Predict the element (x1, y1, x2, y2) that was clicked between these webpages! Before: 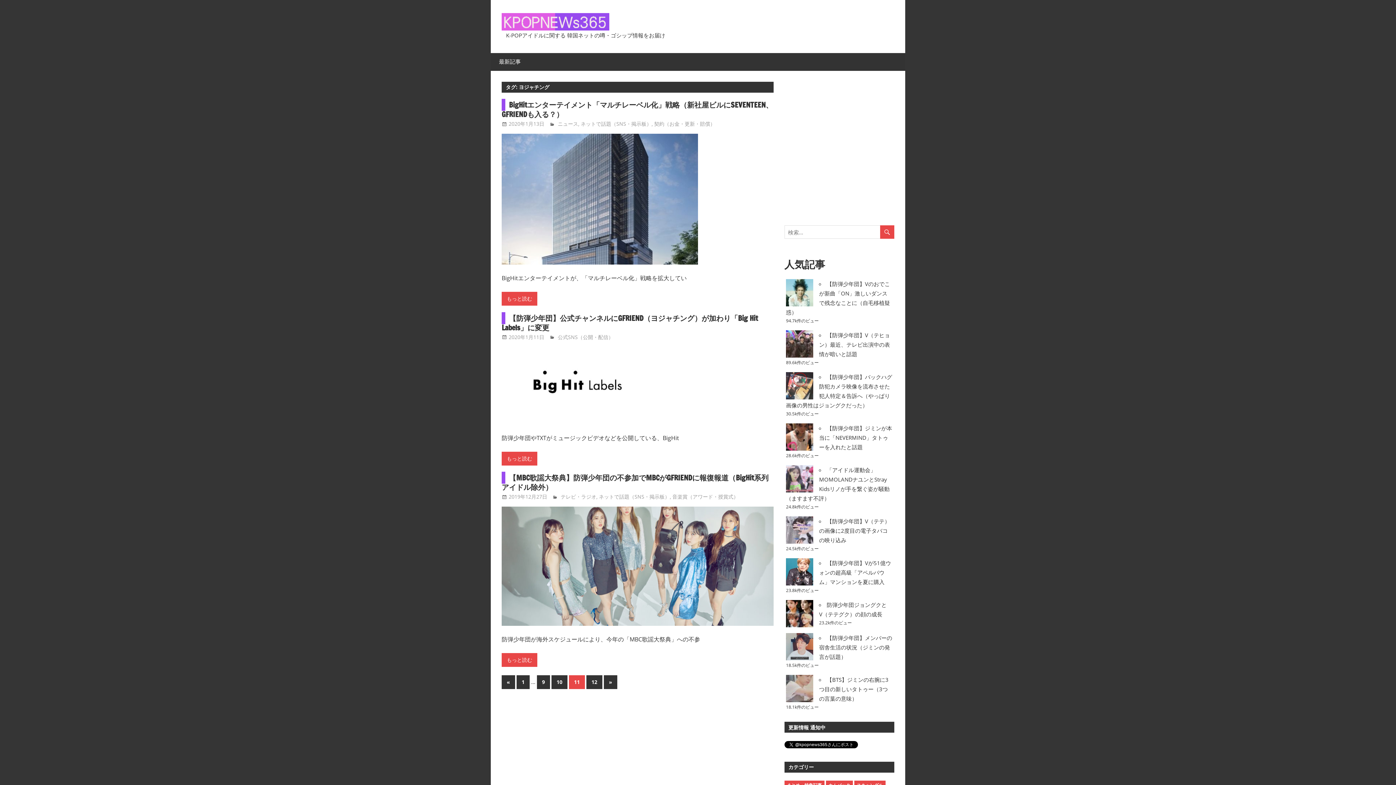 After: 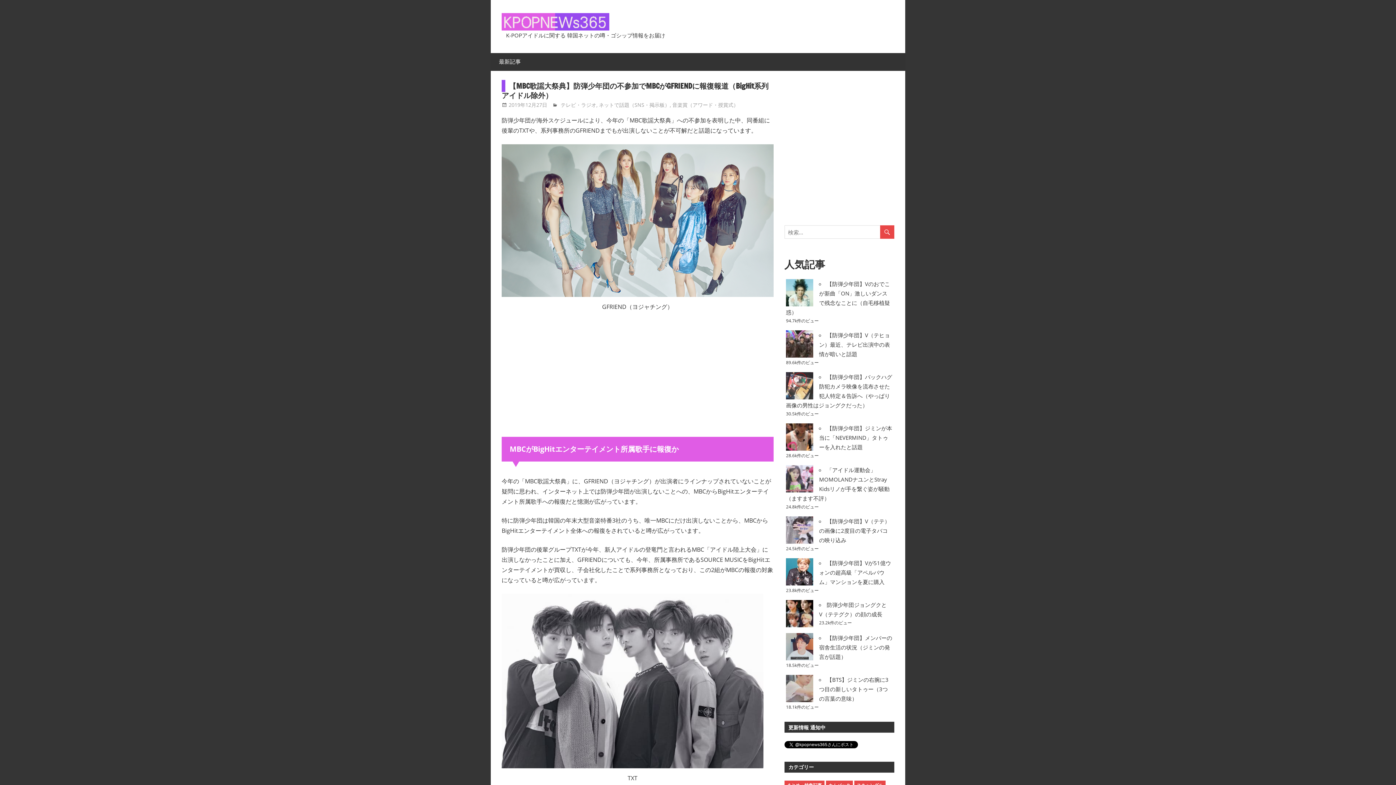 Action: bbox: (501, 472, 768, 492) label: 【MBC歌謡大祭典】防弾少年団の不参加でMBCがGFRIENDに報復報道（BigHit系列アイドル除外）